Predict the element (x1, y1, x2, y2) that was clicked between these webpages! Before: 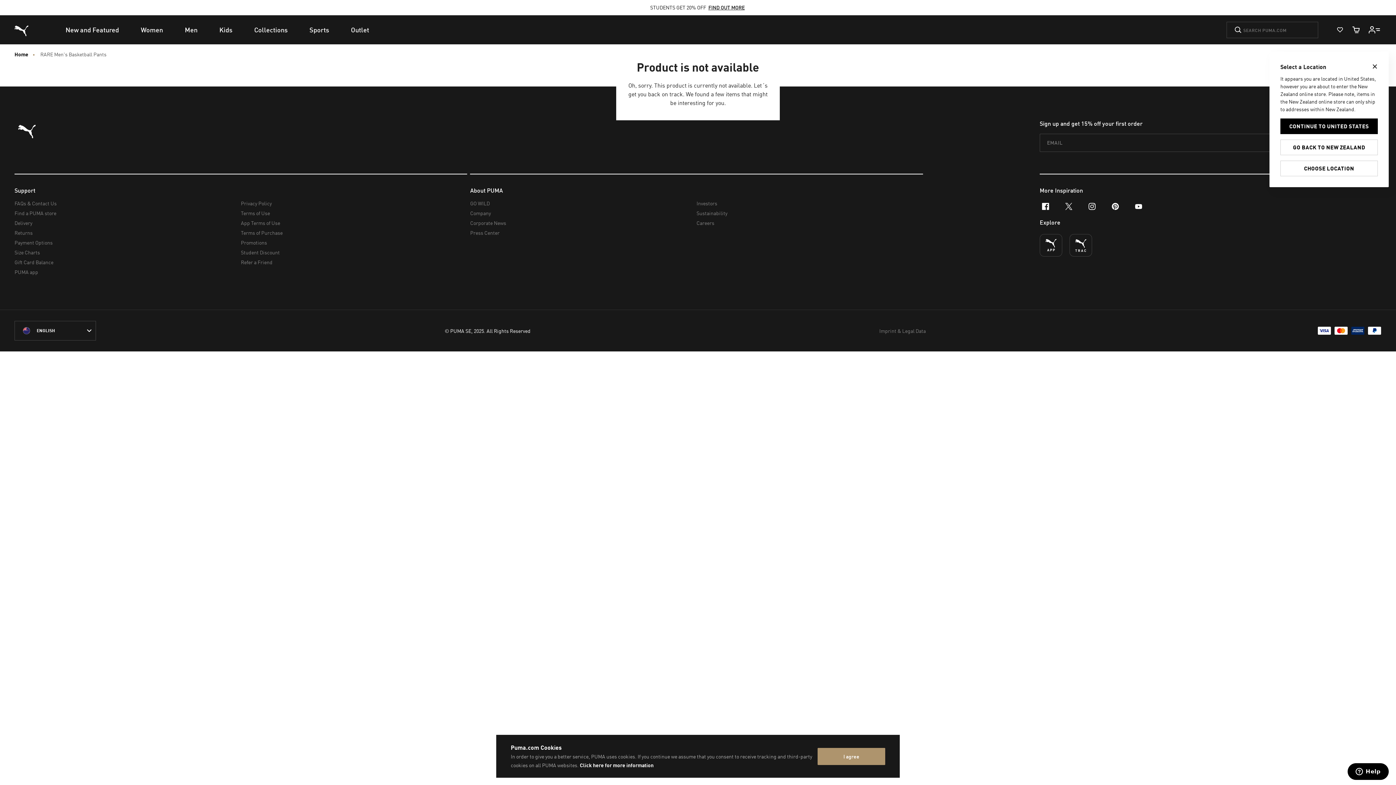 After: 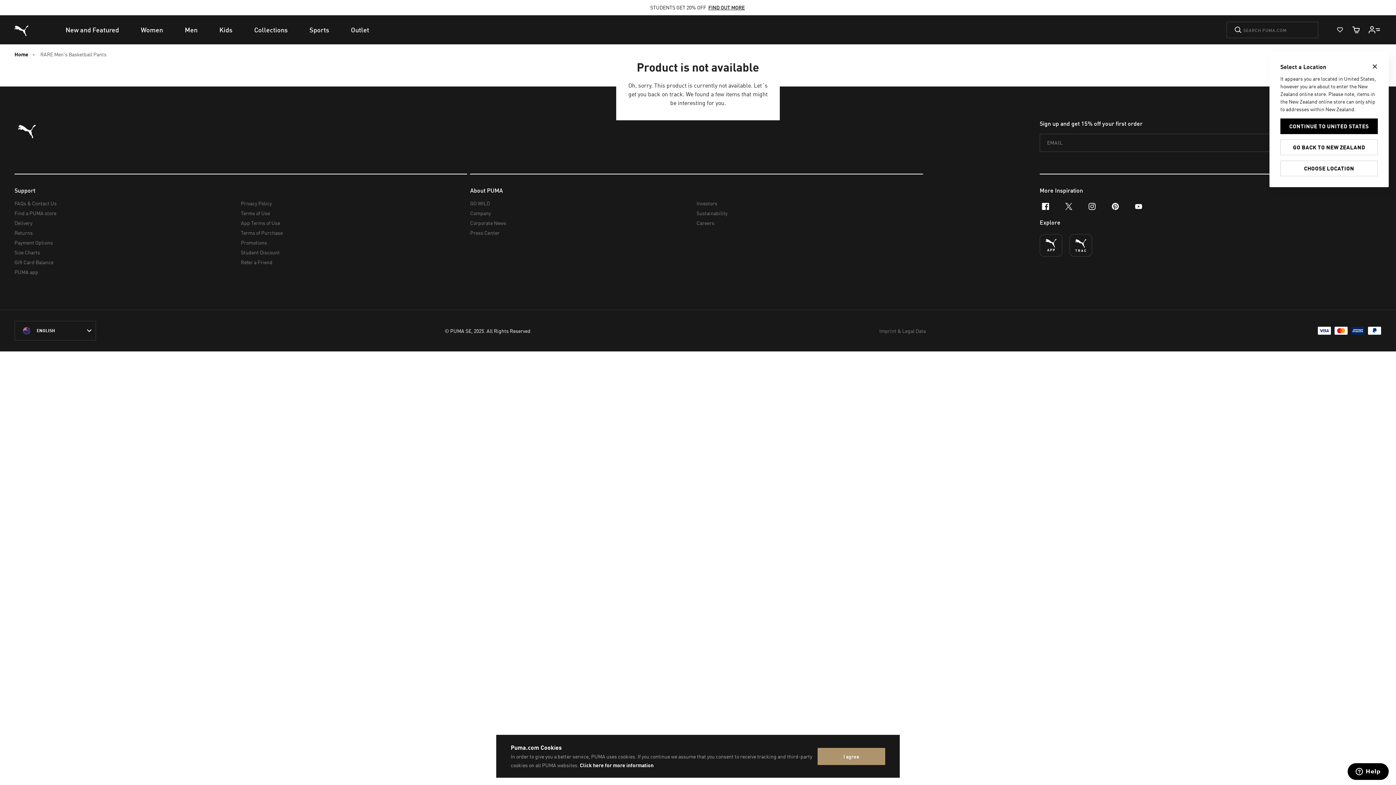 Action: label: New Zealand/English selected. Switch to another Country/Language bbox: (14, 321, 95, 340)